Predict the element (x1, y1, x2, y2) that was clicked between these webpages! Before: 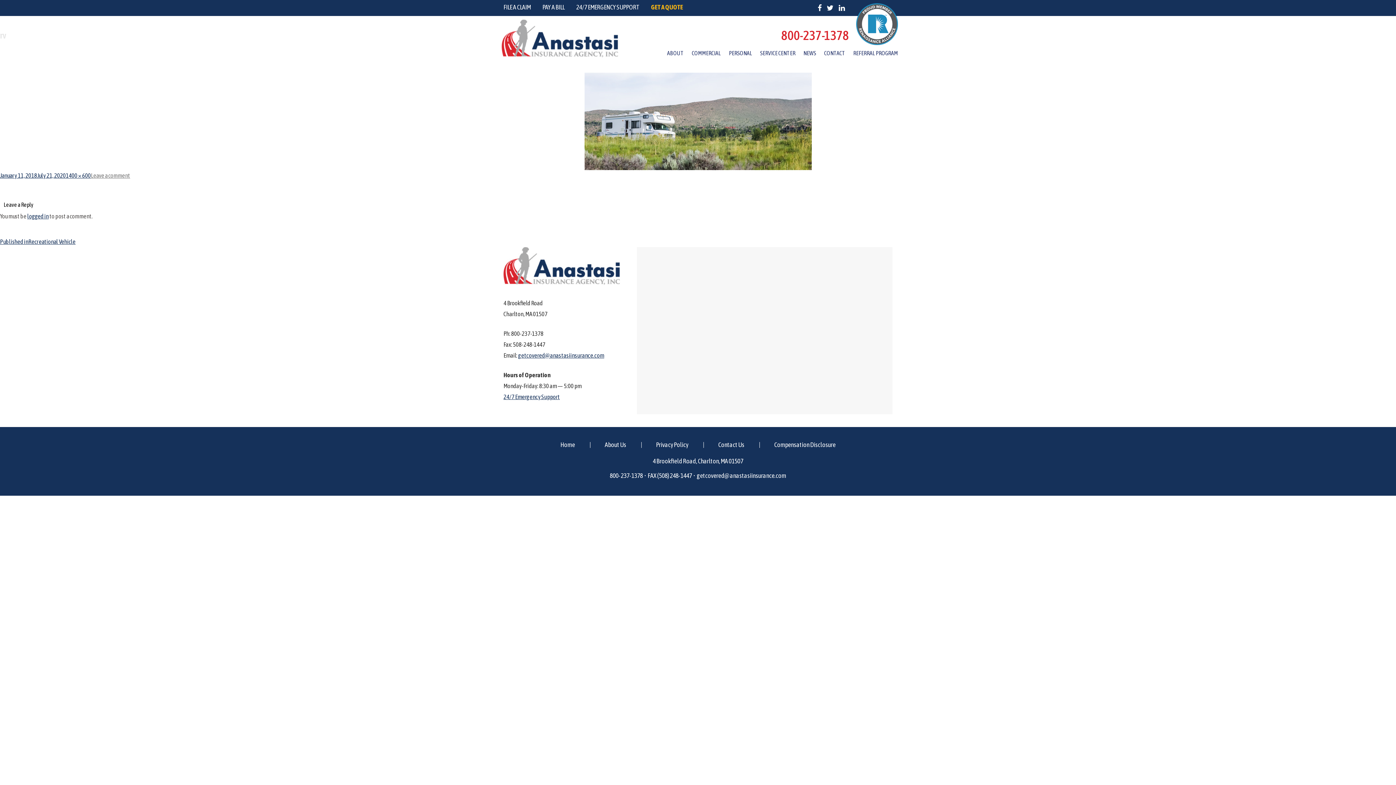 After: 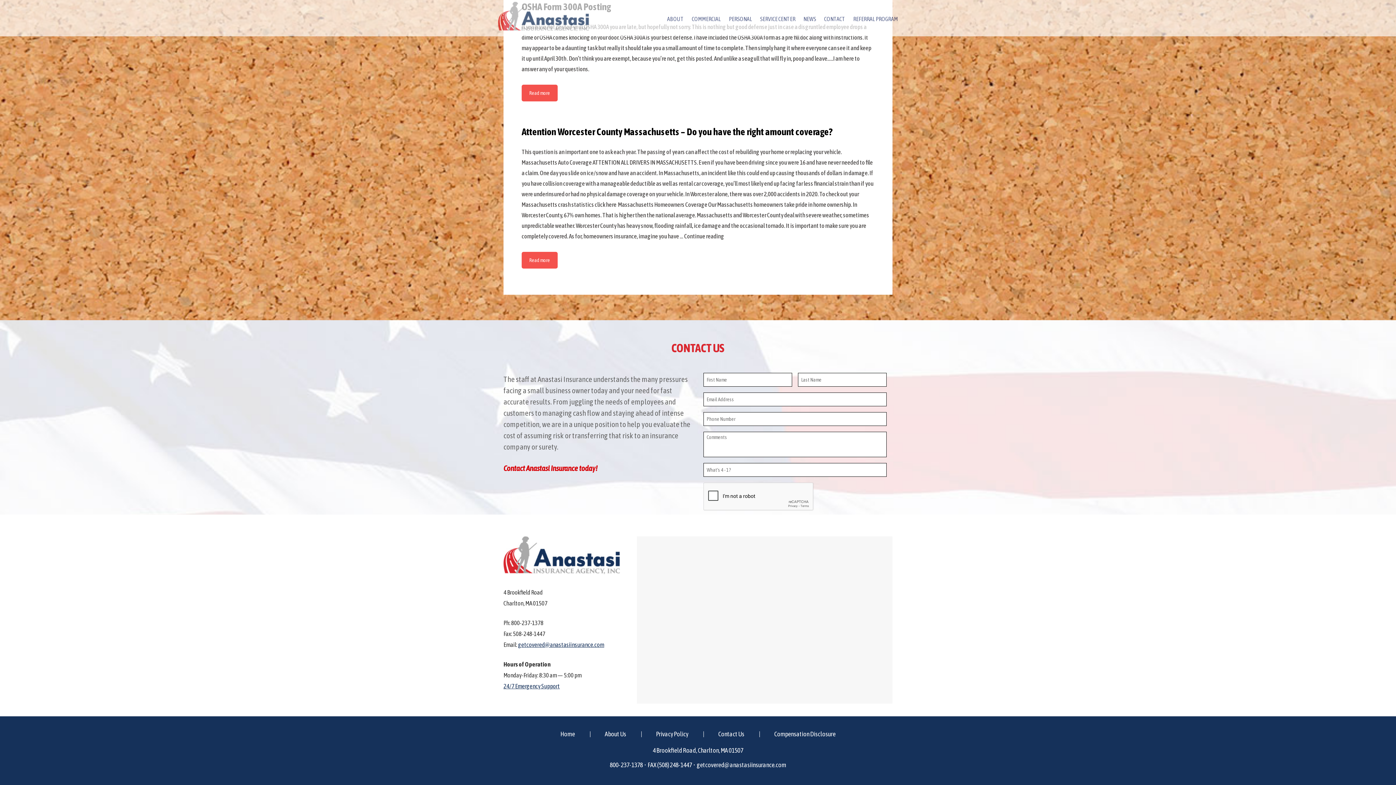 Action: label: CONTACT bbox: (816, 48, 845, 57)